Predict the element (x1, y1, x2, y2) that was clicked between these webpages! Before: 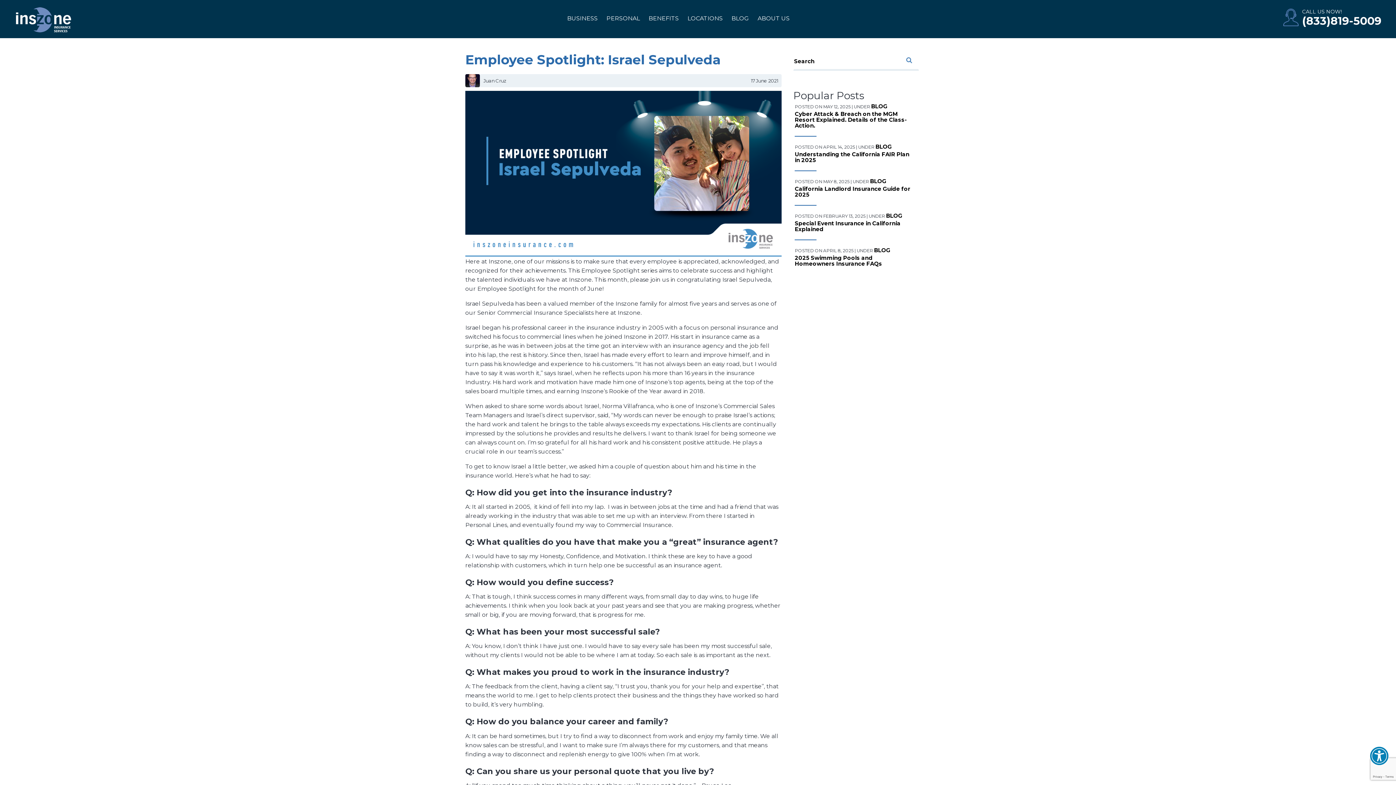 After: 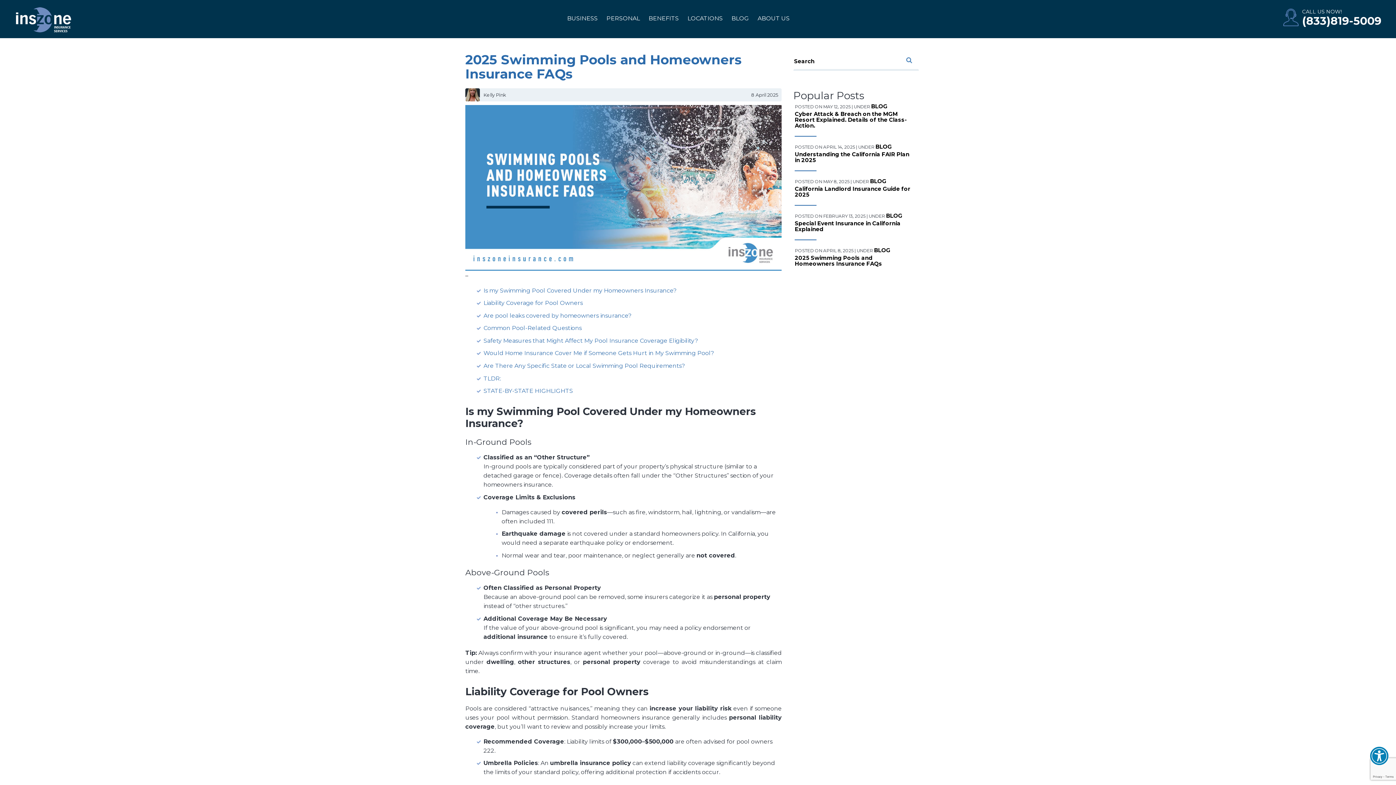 Action: label: 2025 Swimming Pools and Homeowners Insurance FAQs bbox: (795, 255, 914, 266)